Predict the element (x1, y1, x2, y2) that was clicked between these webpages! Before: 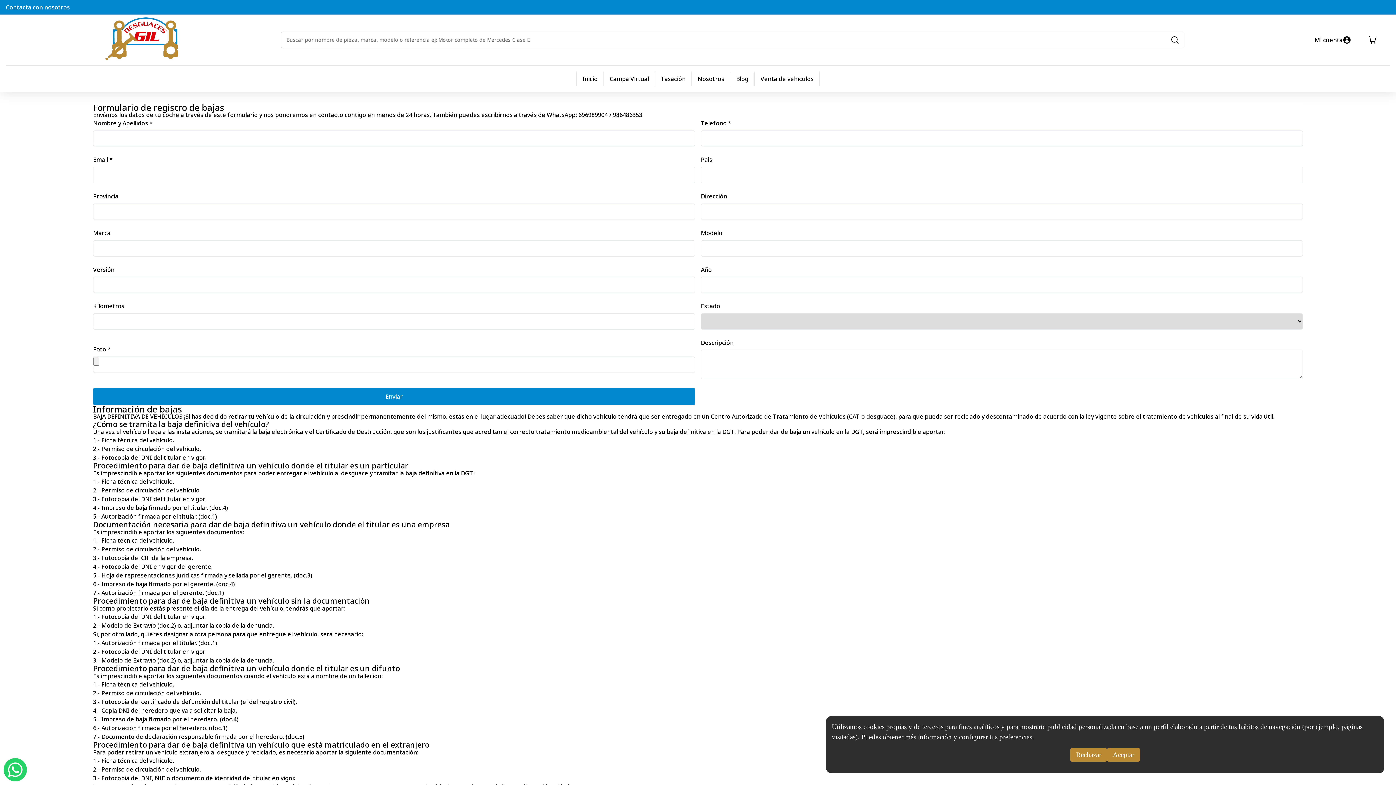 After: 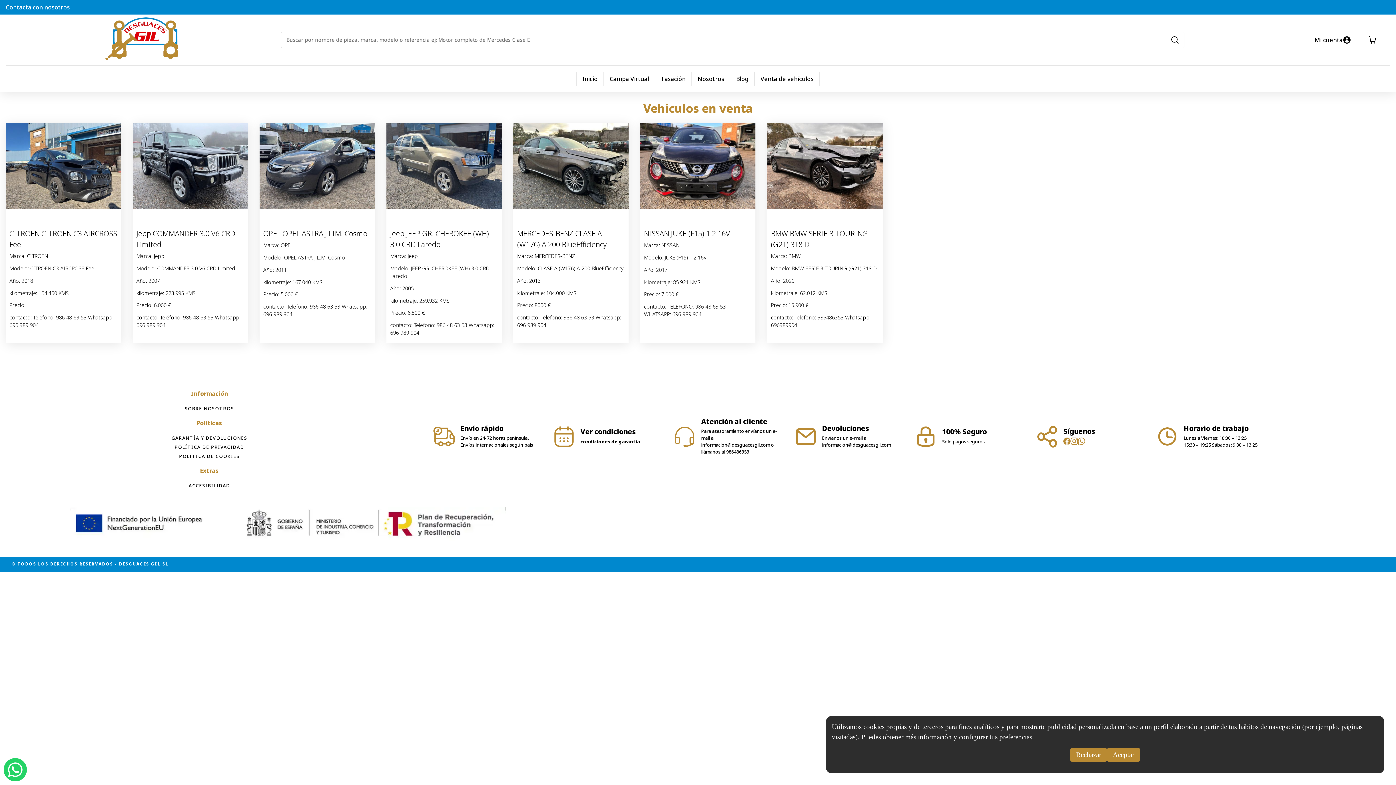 Action: bbox: (760, 74, 813, 82) label: Venta de vehículos